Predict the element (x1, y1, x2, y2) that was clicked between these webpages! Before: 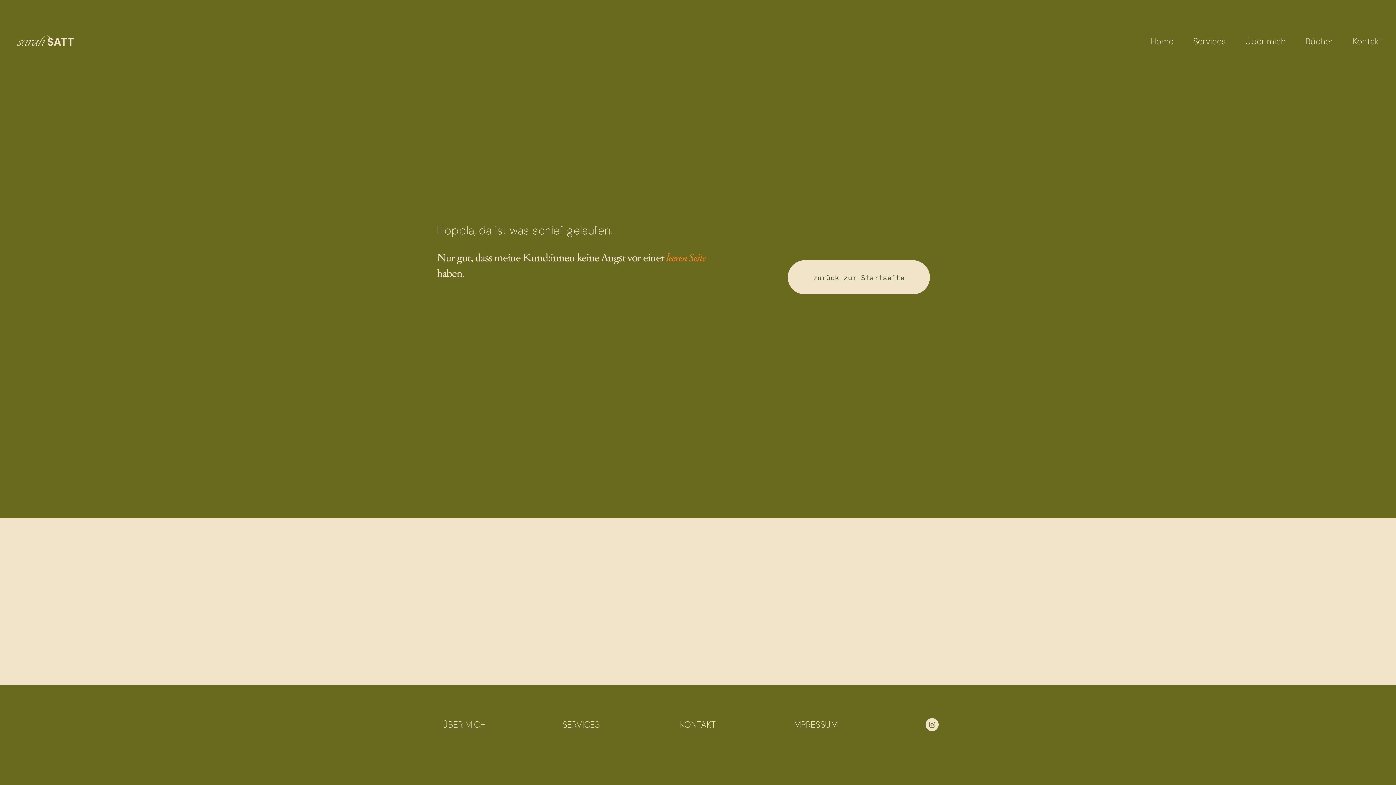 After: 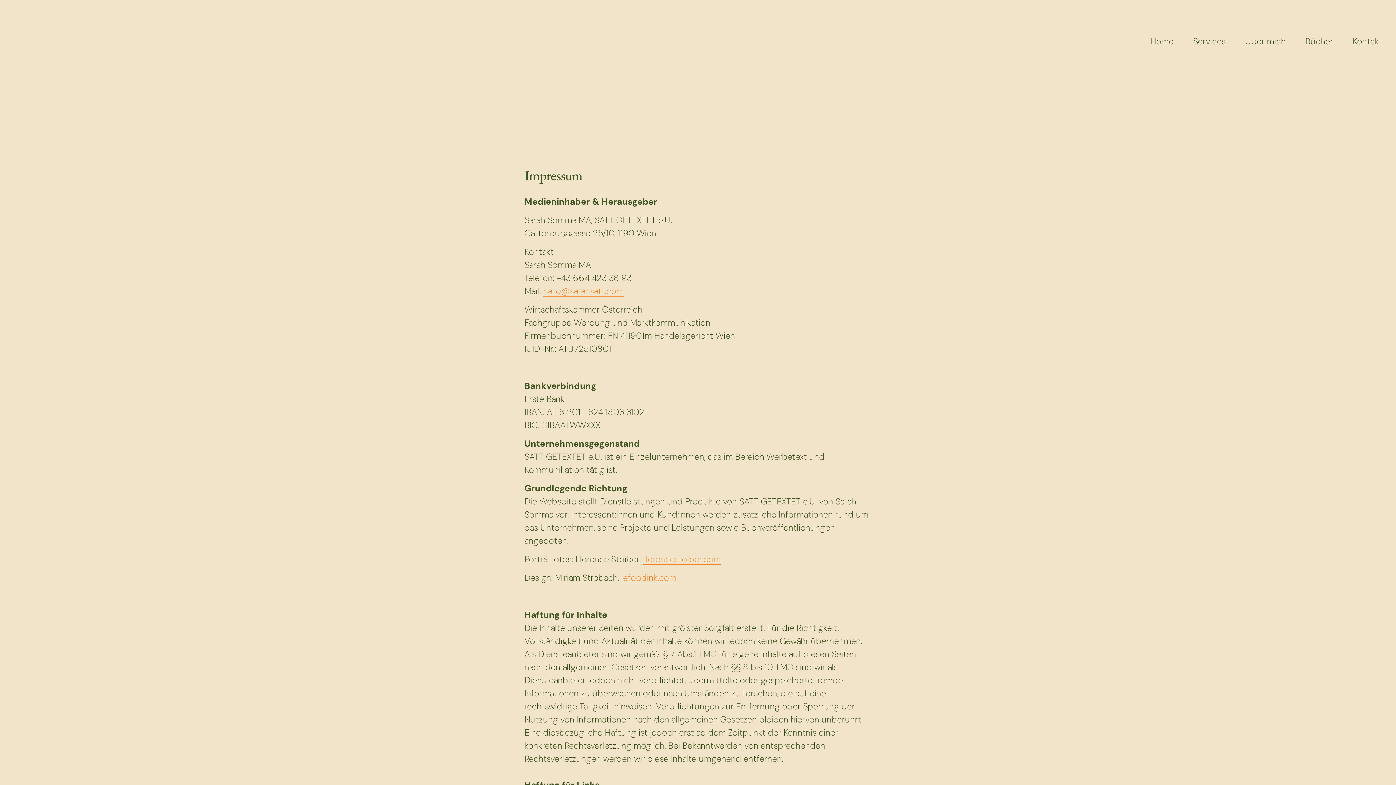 Action: label: IMPRESSUM bbox: (792, 718, 838, 731)